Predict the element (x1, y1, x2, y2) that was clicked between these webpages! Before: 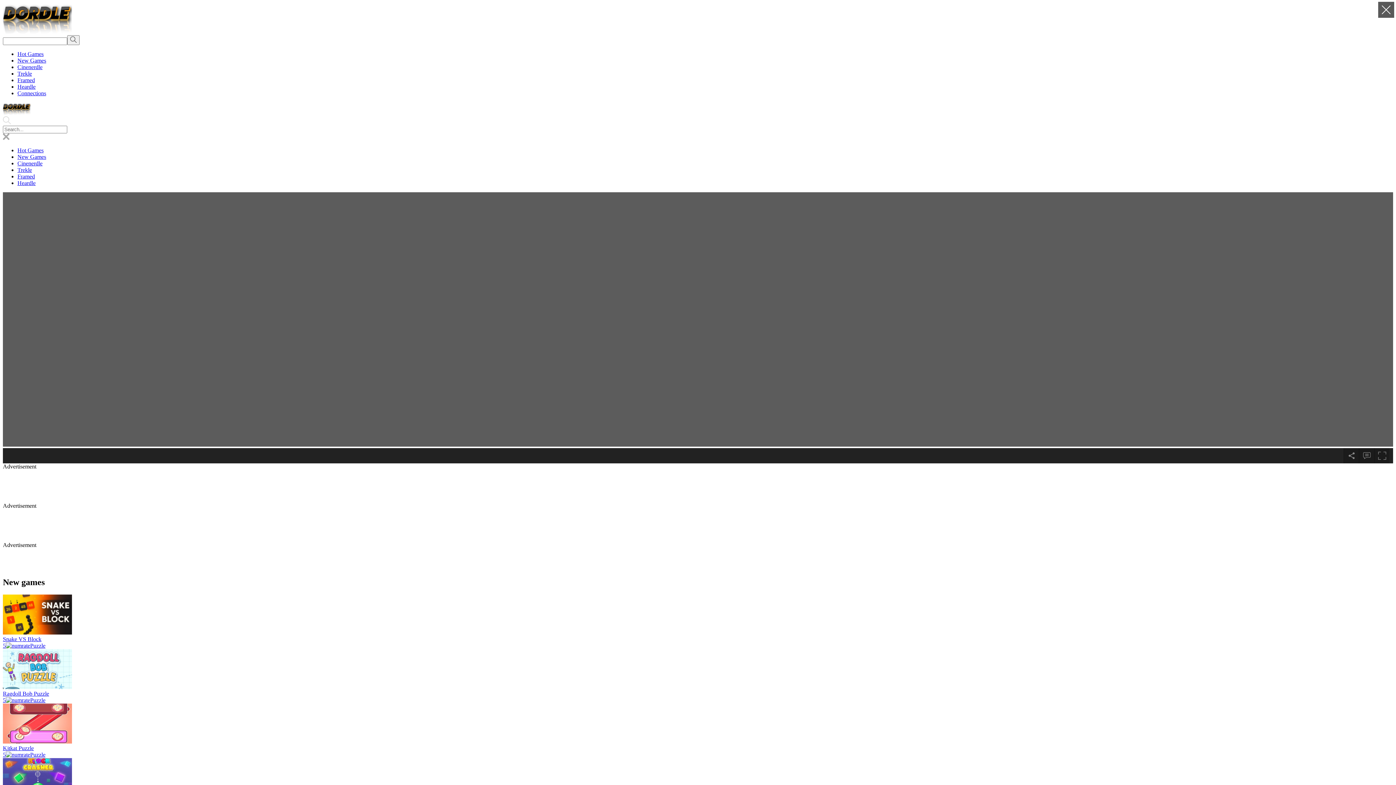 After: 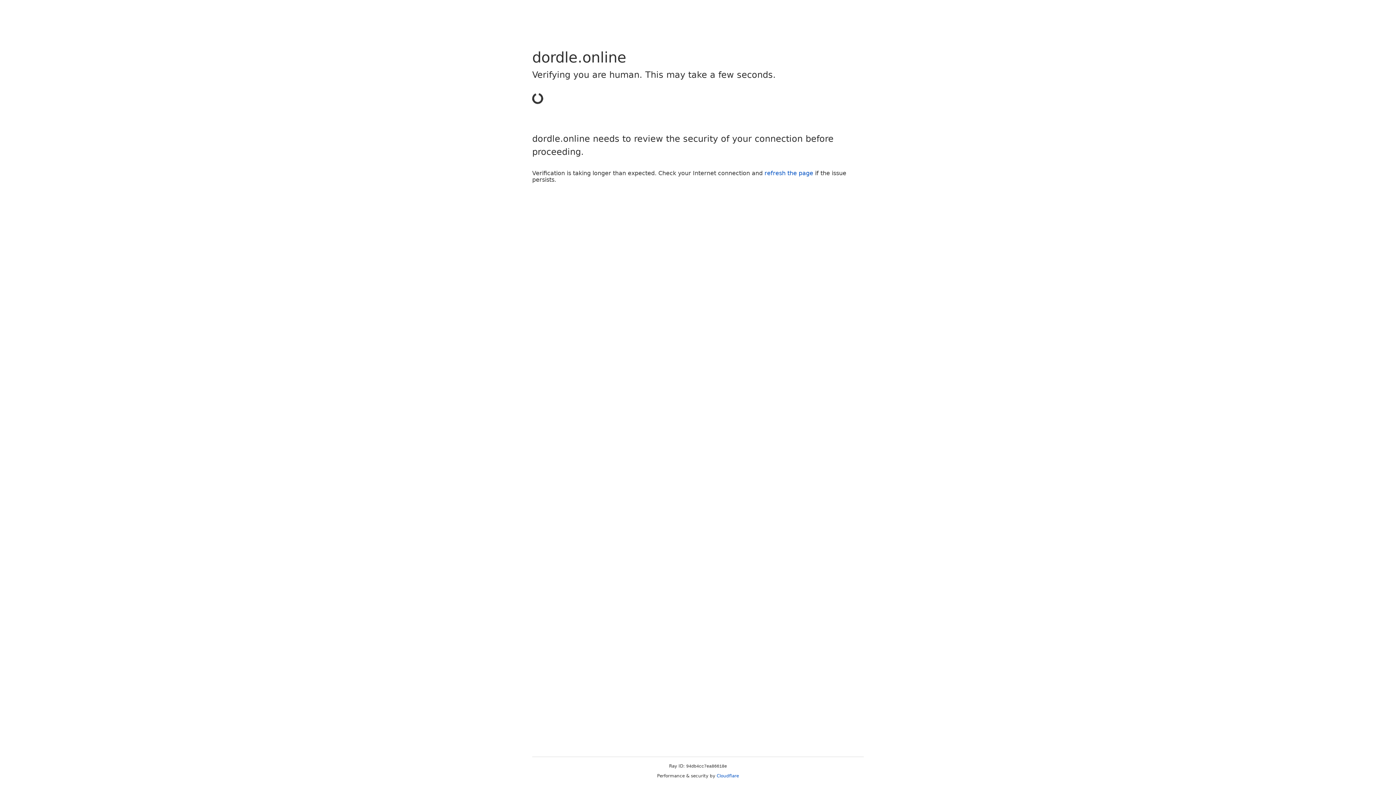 Action: bbox: (67, 35, 79, 45)